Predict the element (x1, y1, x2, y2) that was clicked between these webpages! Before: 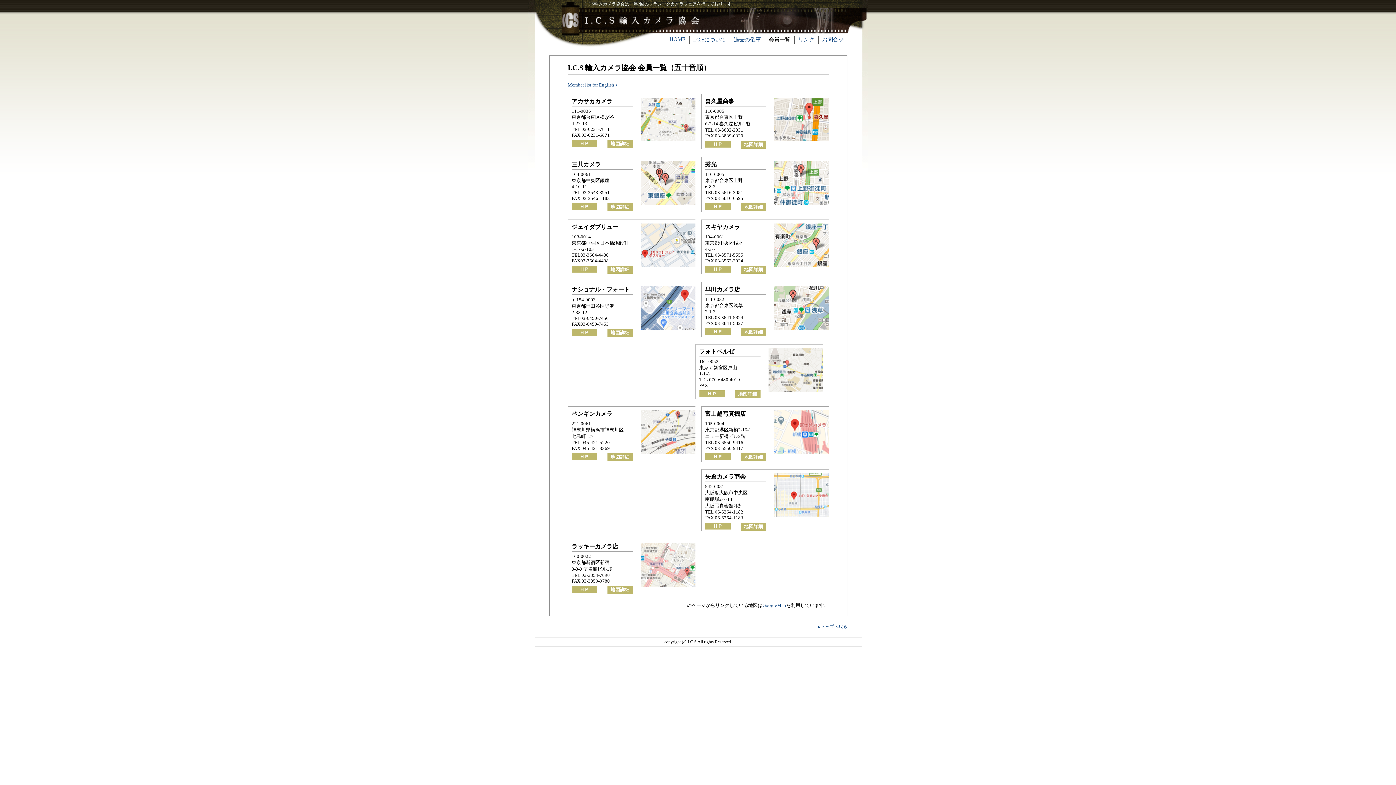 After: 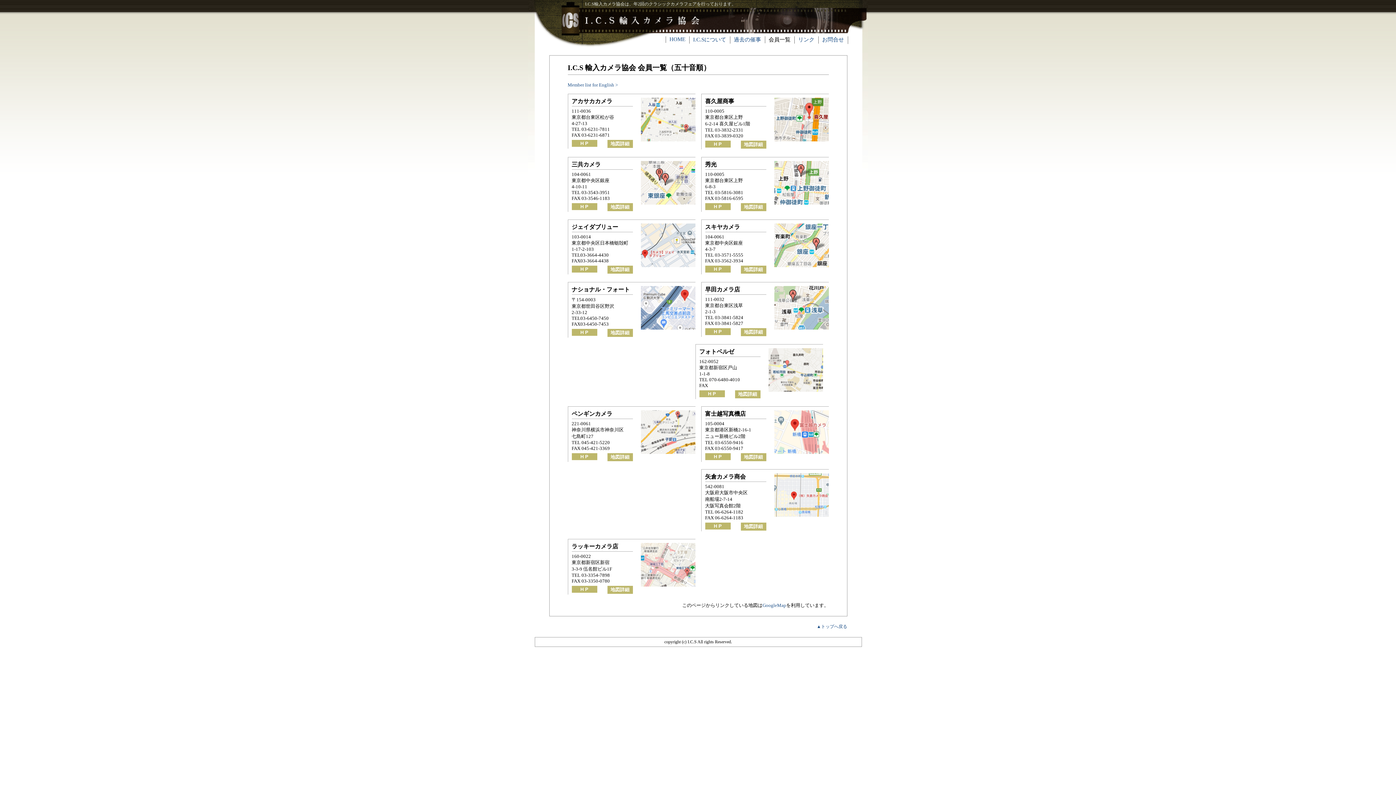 Action: bbox: (768, 387, 823, 393)